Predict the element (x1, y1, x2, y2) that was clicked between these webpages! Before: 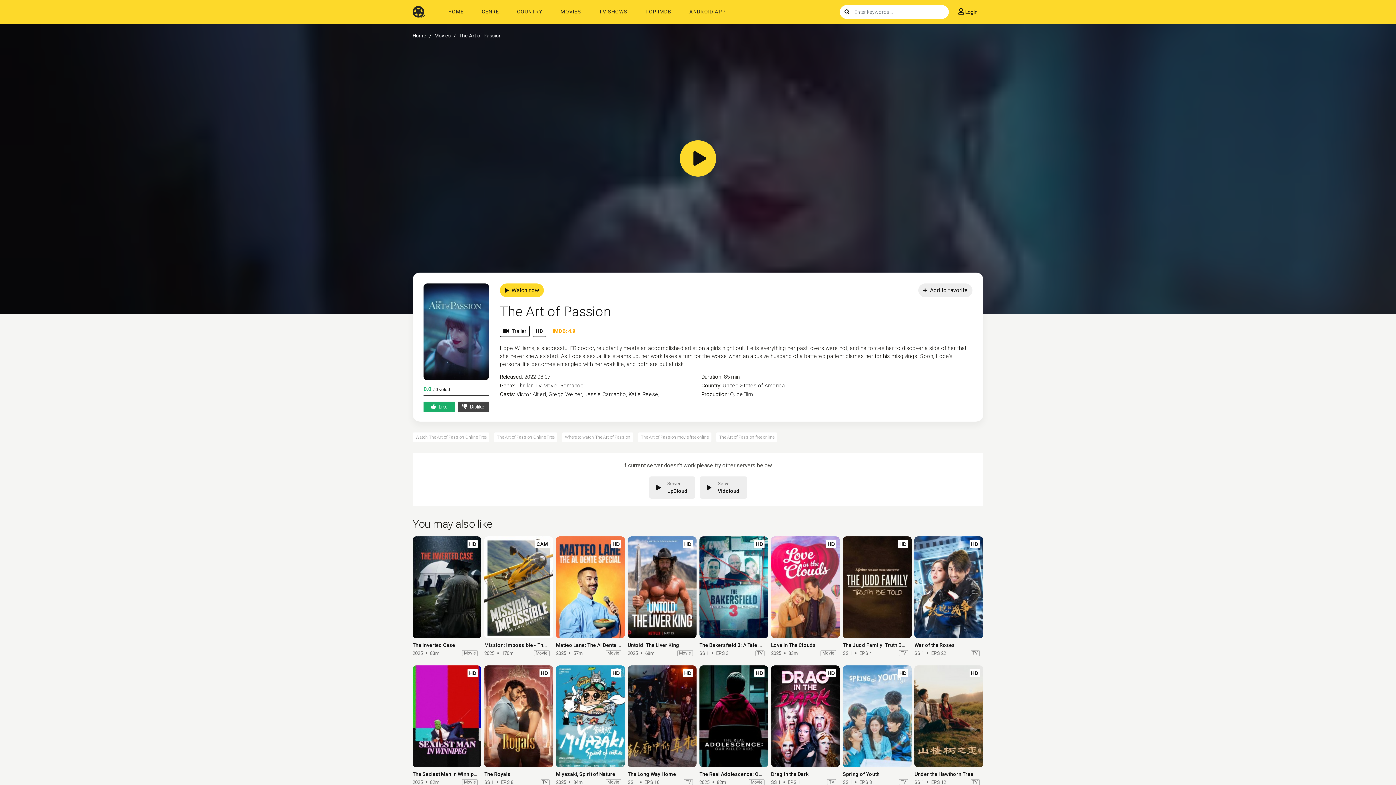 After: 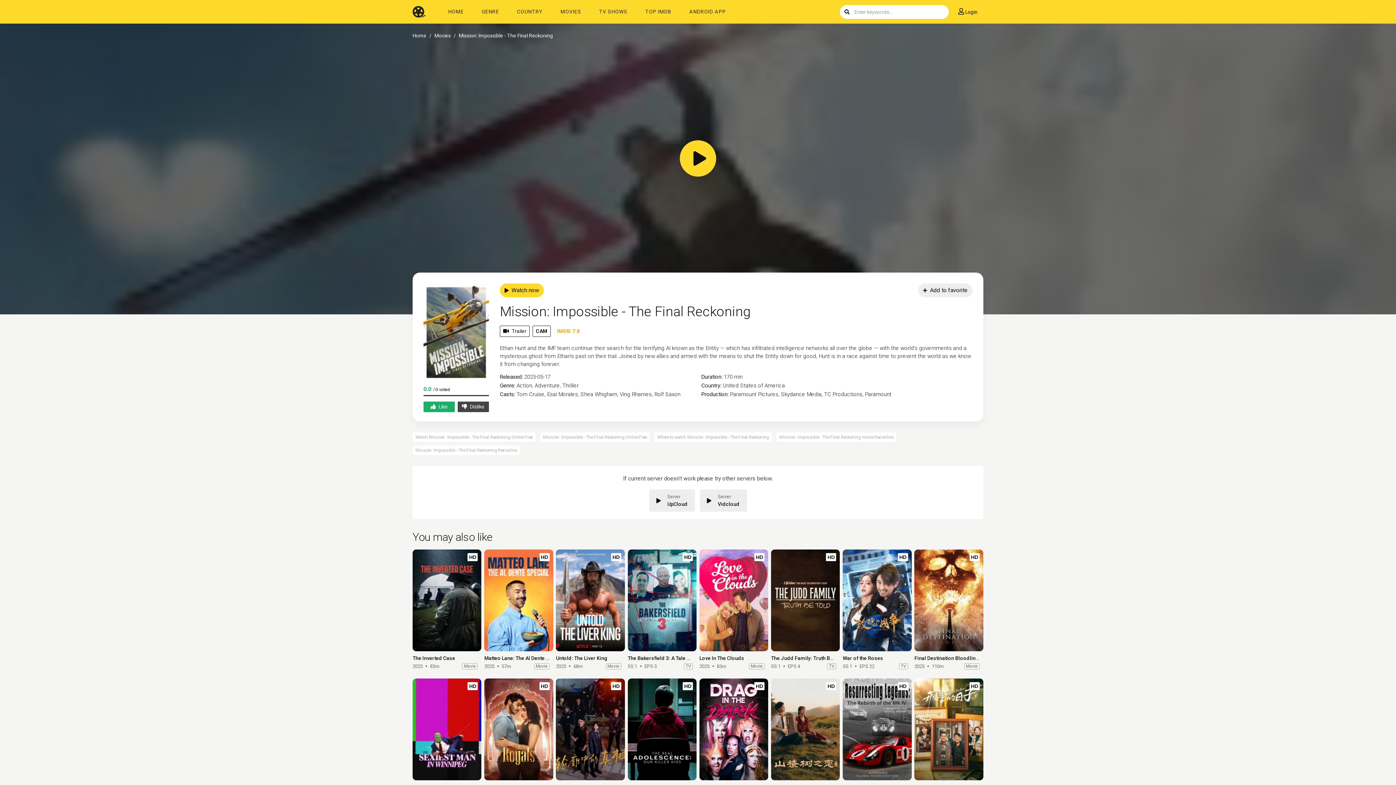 Action: bbox: (484, 536, 553, 638)